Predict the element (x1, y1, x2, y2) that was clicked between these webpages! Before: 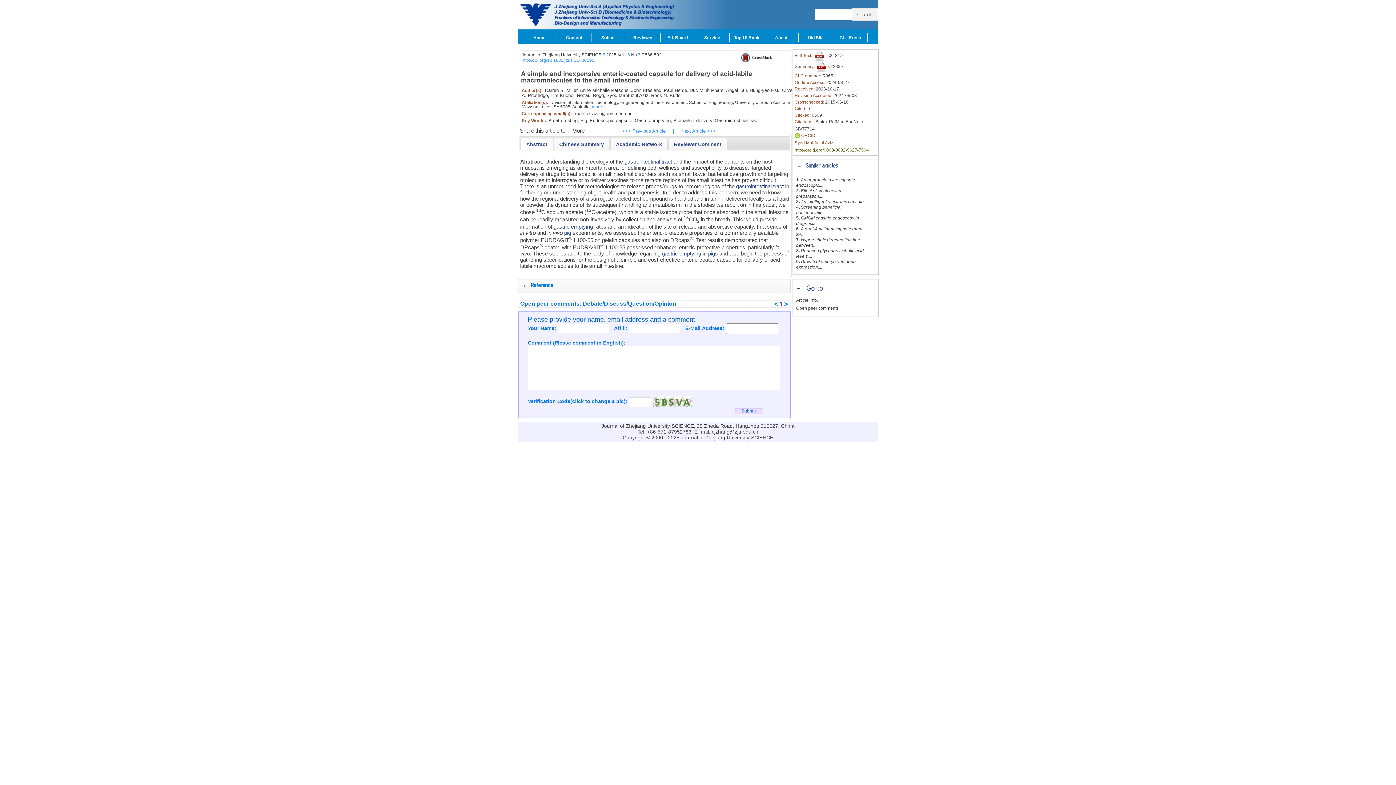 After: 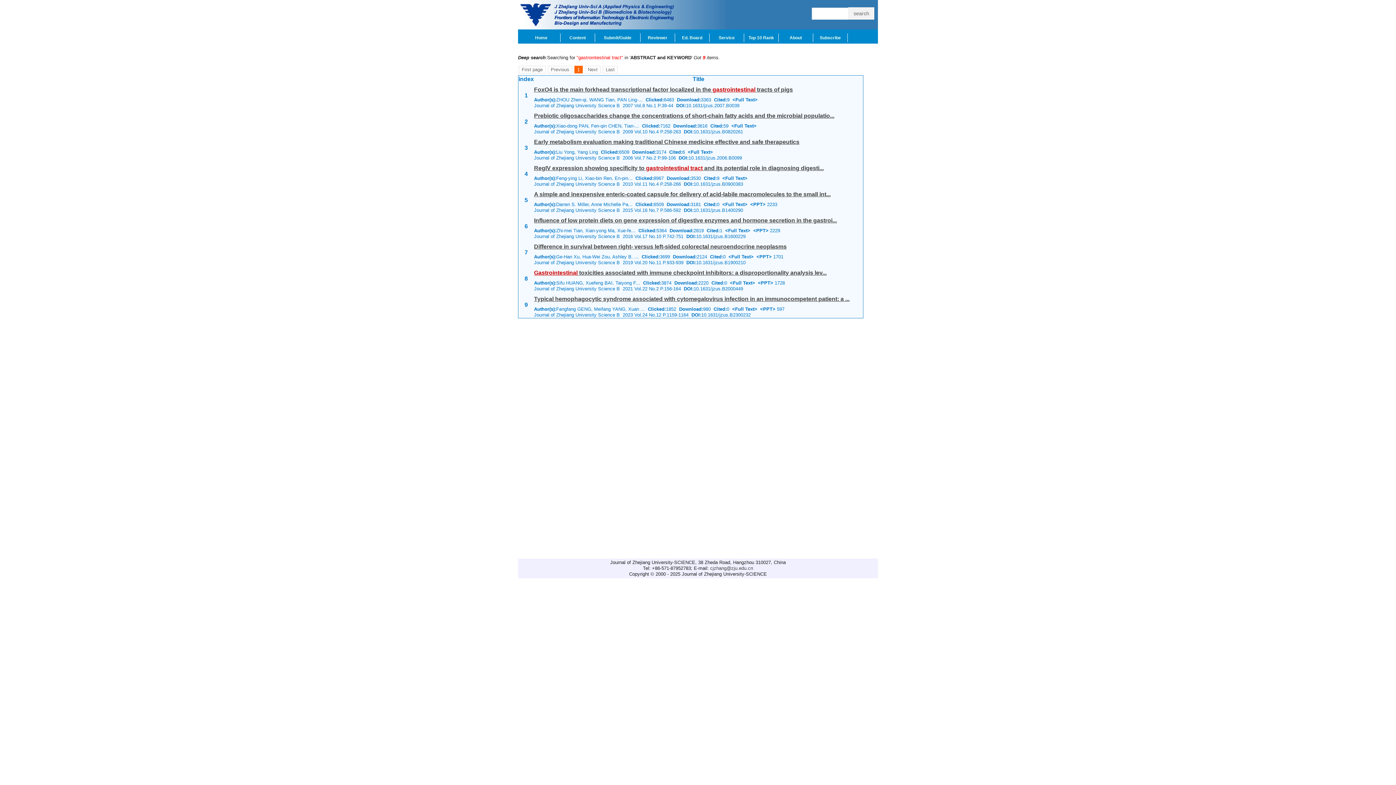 Action: label: gastrointestinal tract bbox: (624, 158, 672, 164)